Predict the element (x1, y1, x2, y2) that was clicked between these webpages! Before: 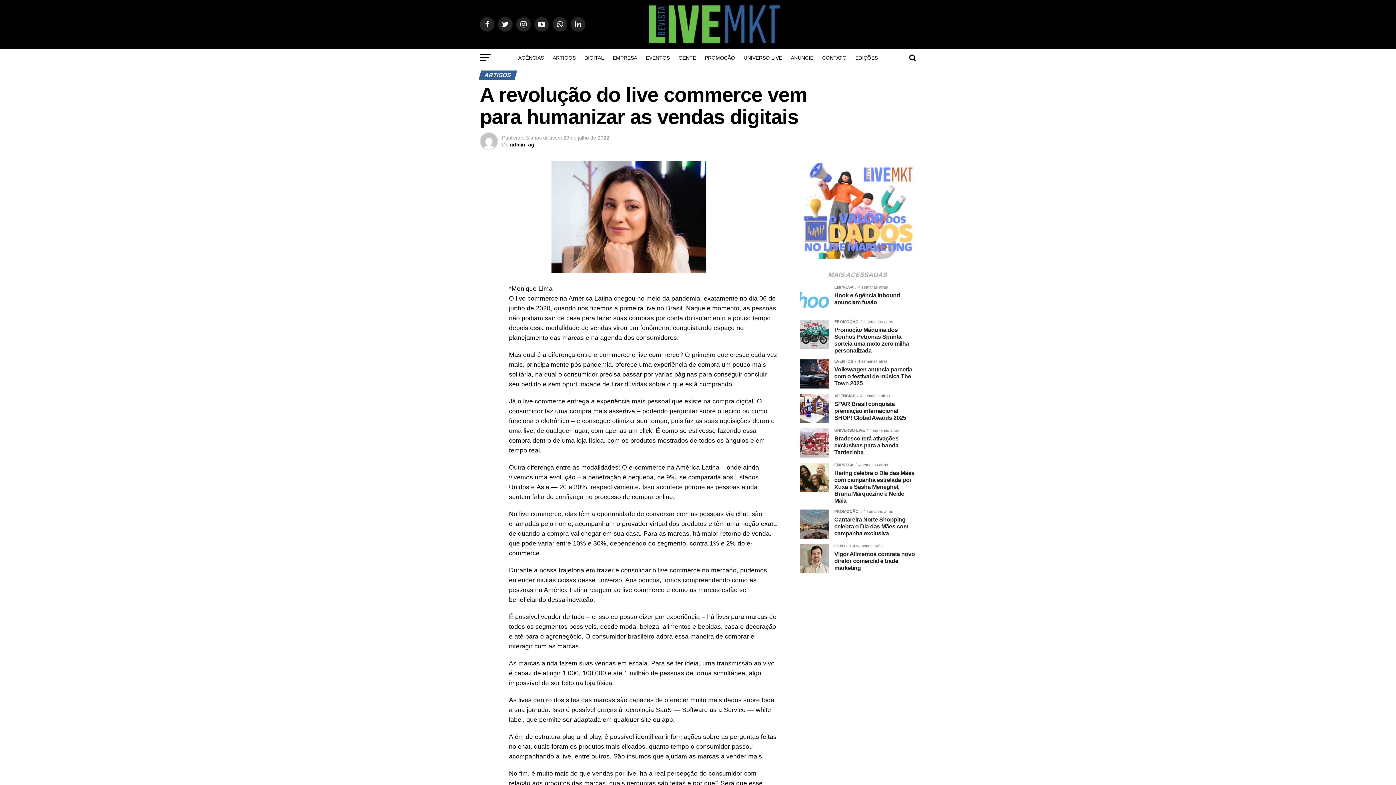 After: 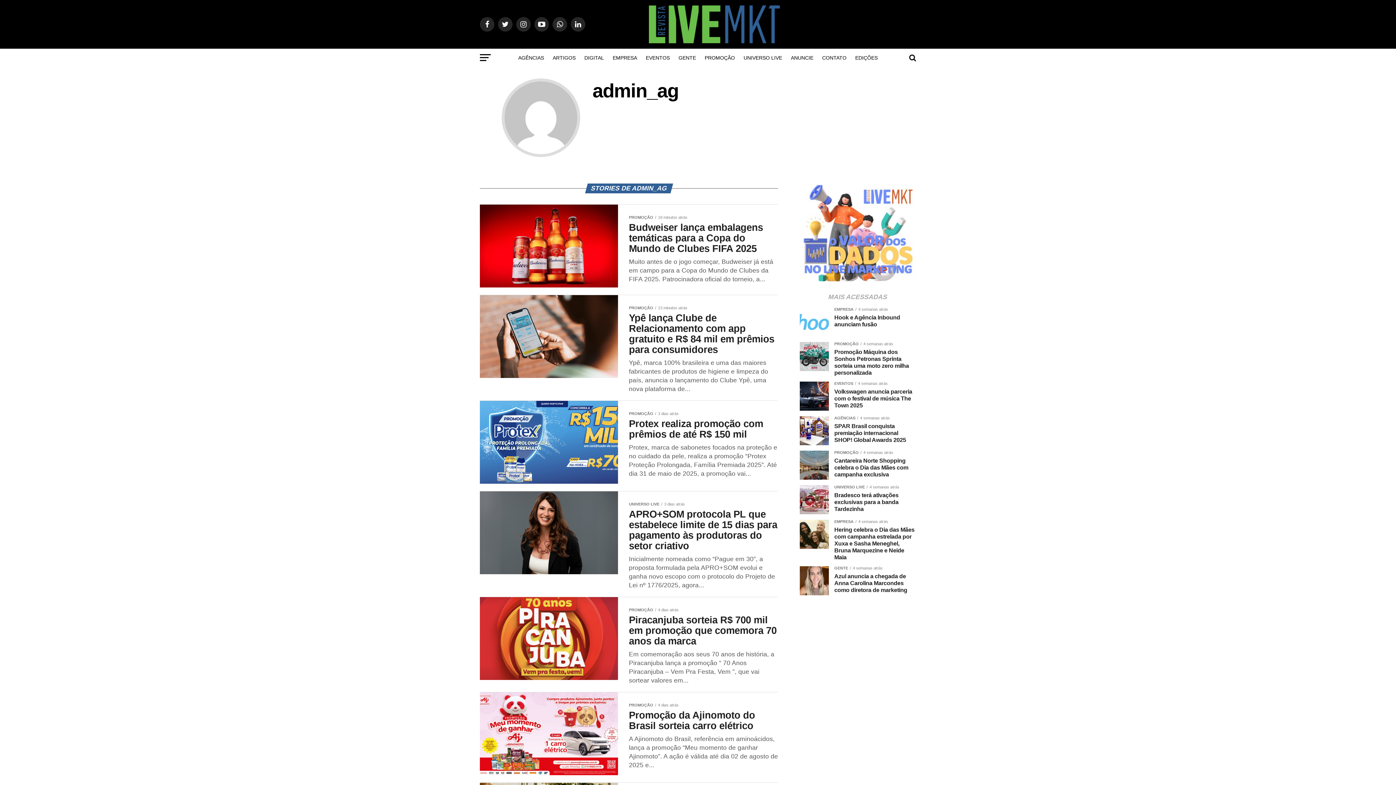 Action: bbox: (510, 141, 534, 147) label: admin_ag